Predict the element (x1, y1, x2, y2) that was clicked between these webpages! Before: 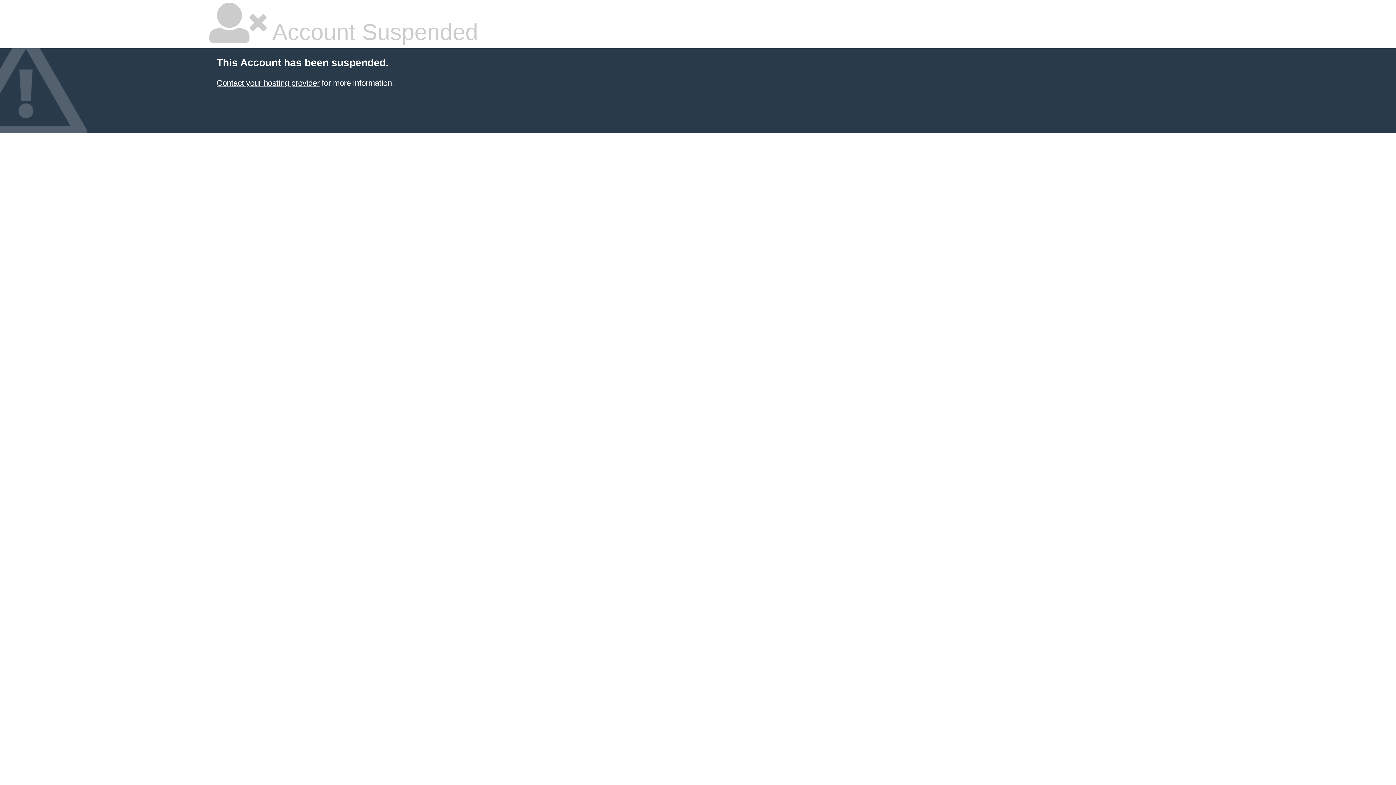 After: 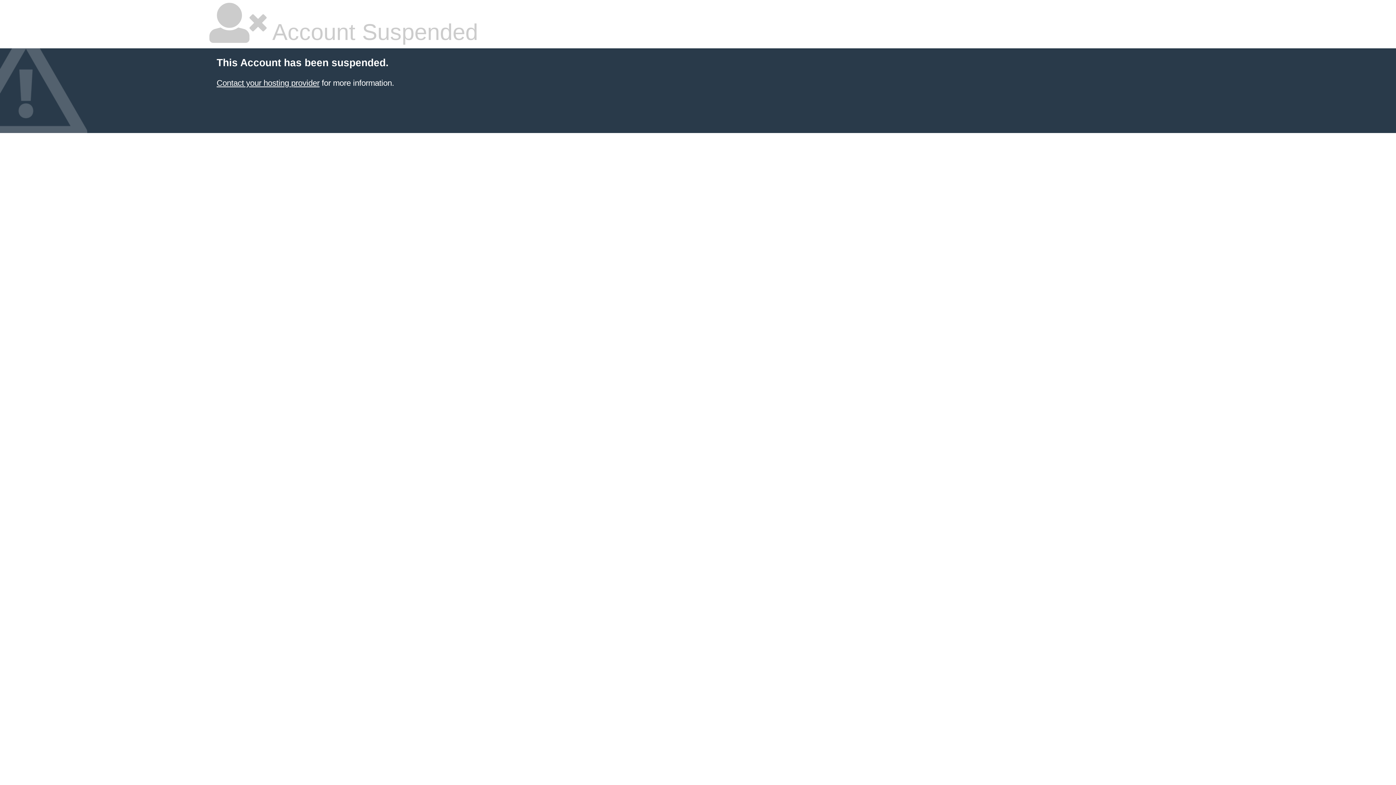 Action: label: Contact your hosting provider bbox: (216, 78, 319, 87)